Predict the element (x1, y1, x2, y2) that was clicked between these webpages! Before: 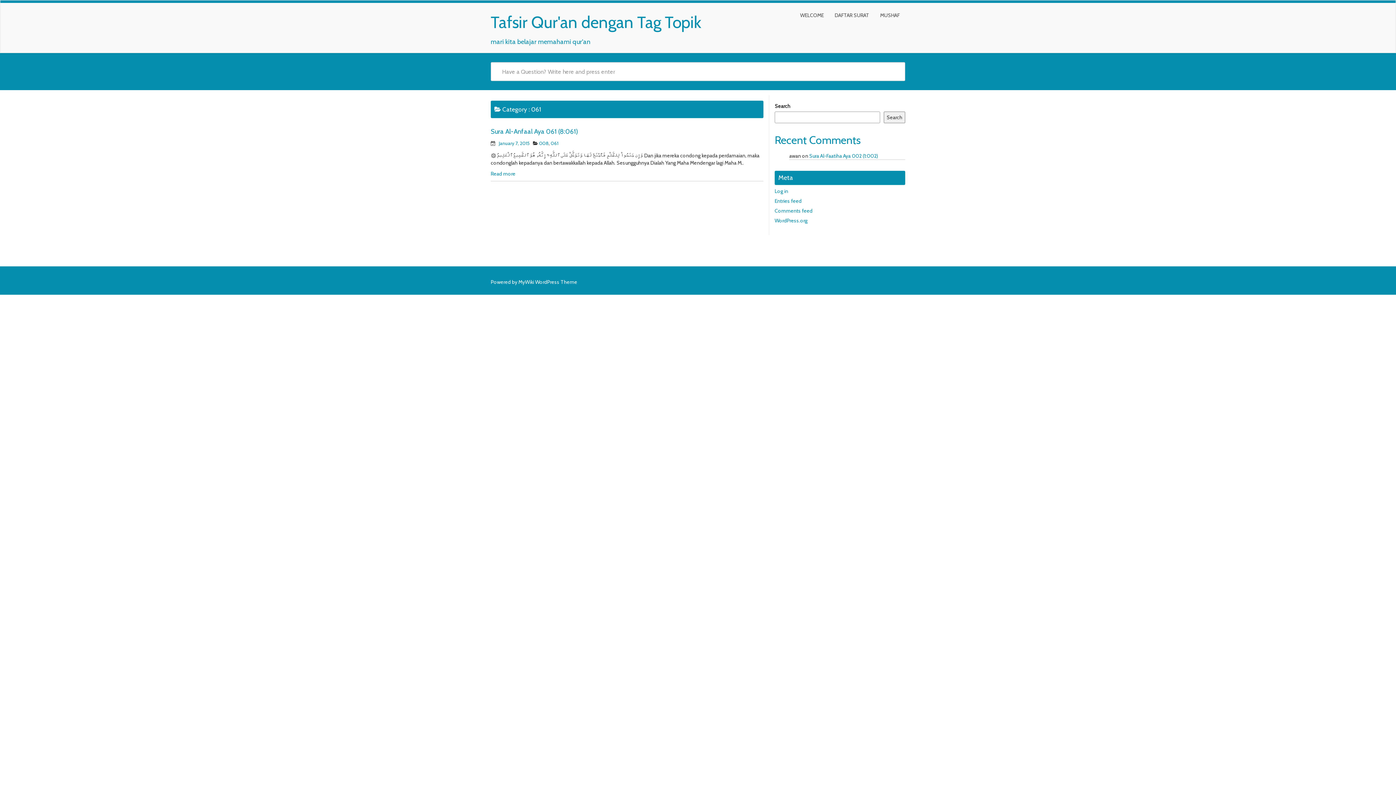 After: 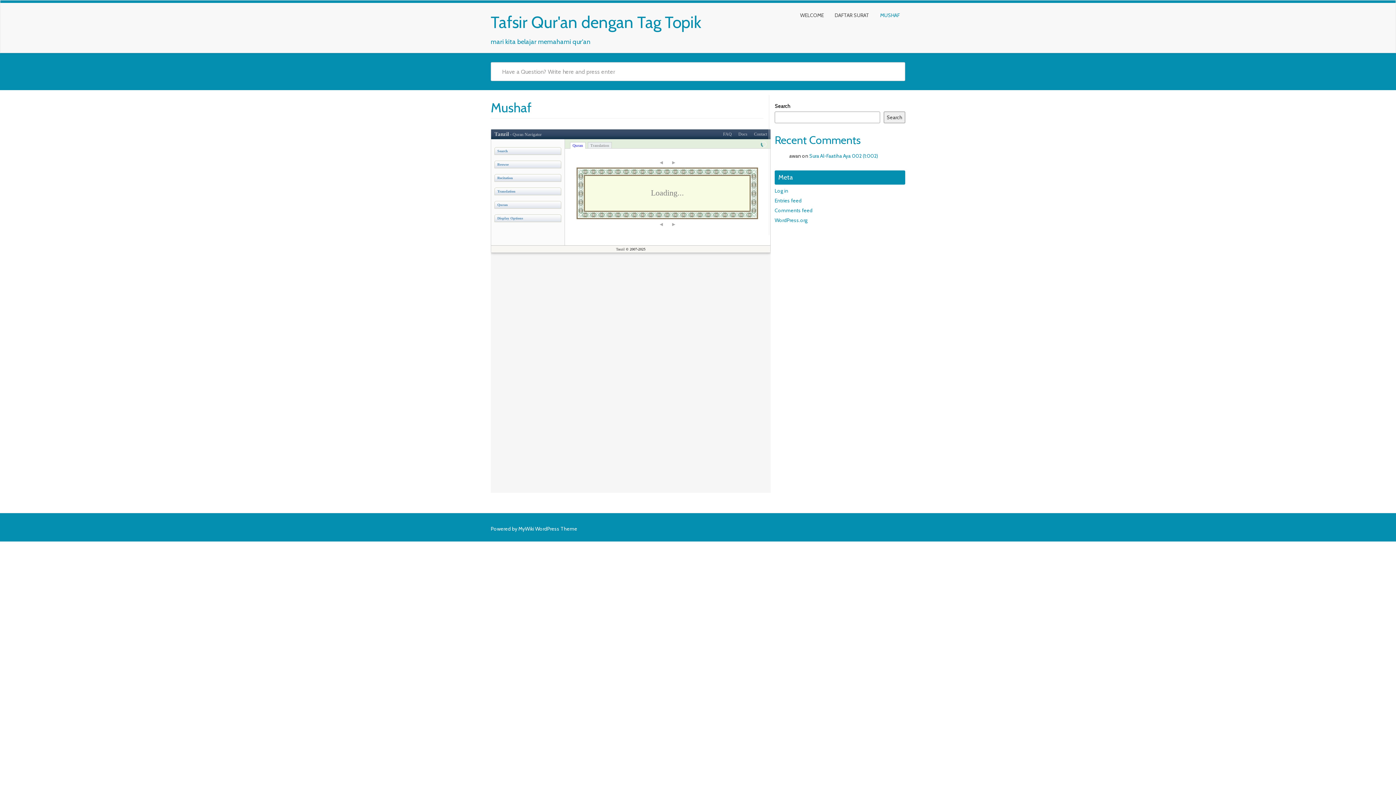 Action: bbox: (874, 6, 905, 24) label: MUSHAF